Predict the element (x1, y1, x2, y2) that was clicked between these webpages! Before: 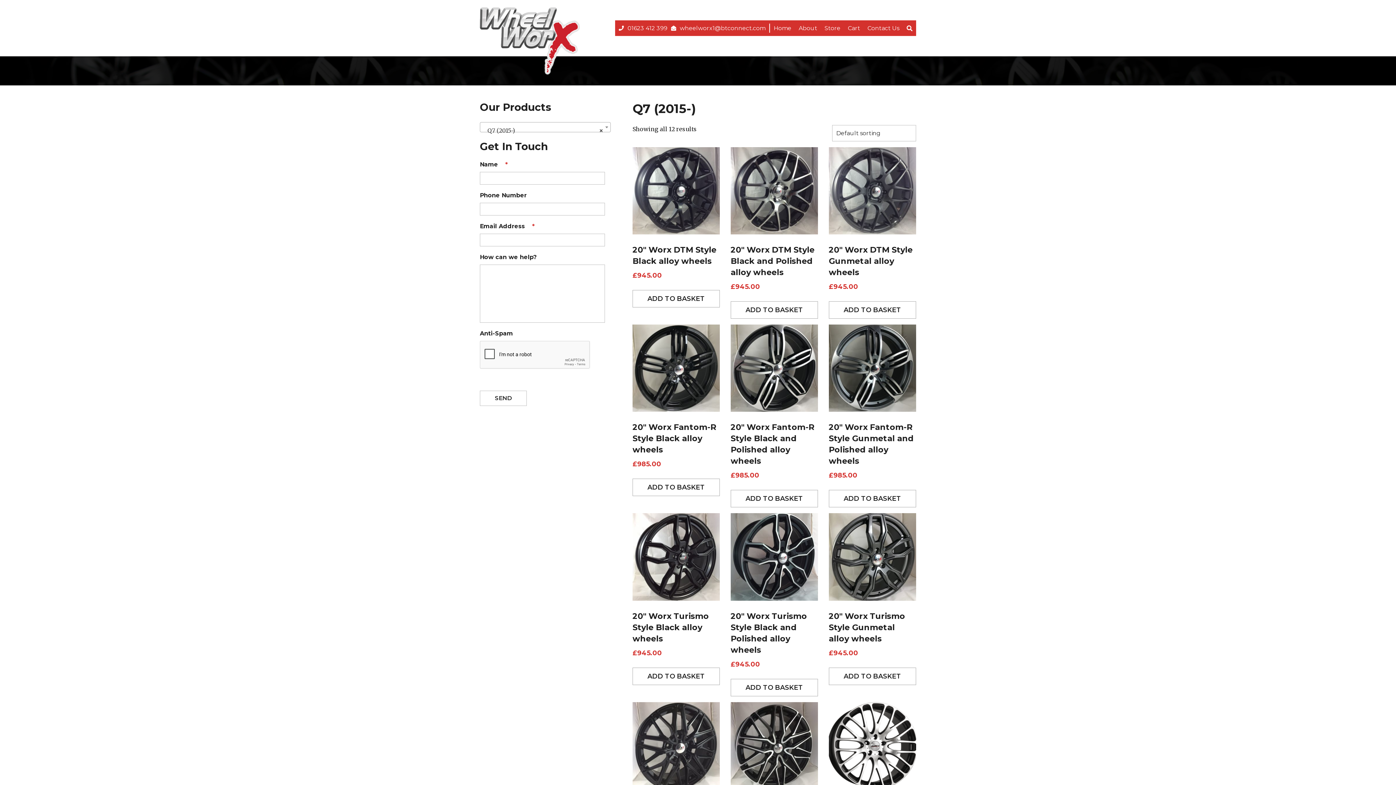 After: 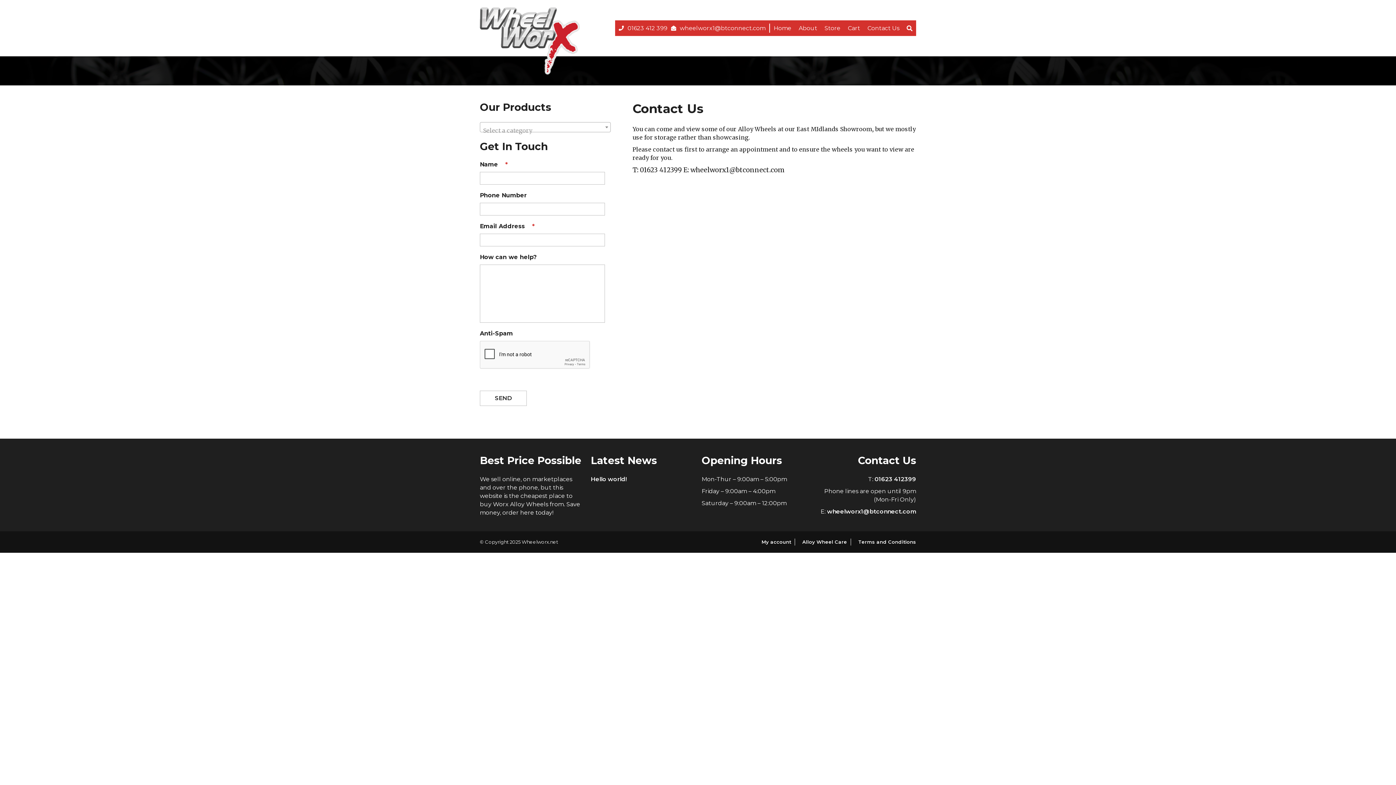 Action: bbox: (867, 20, 899, 36) label: Contact Us